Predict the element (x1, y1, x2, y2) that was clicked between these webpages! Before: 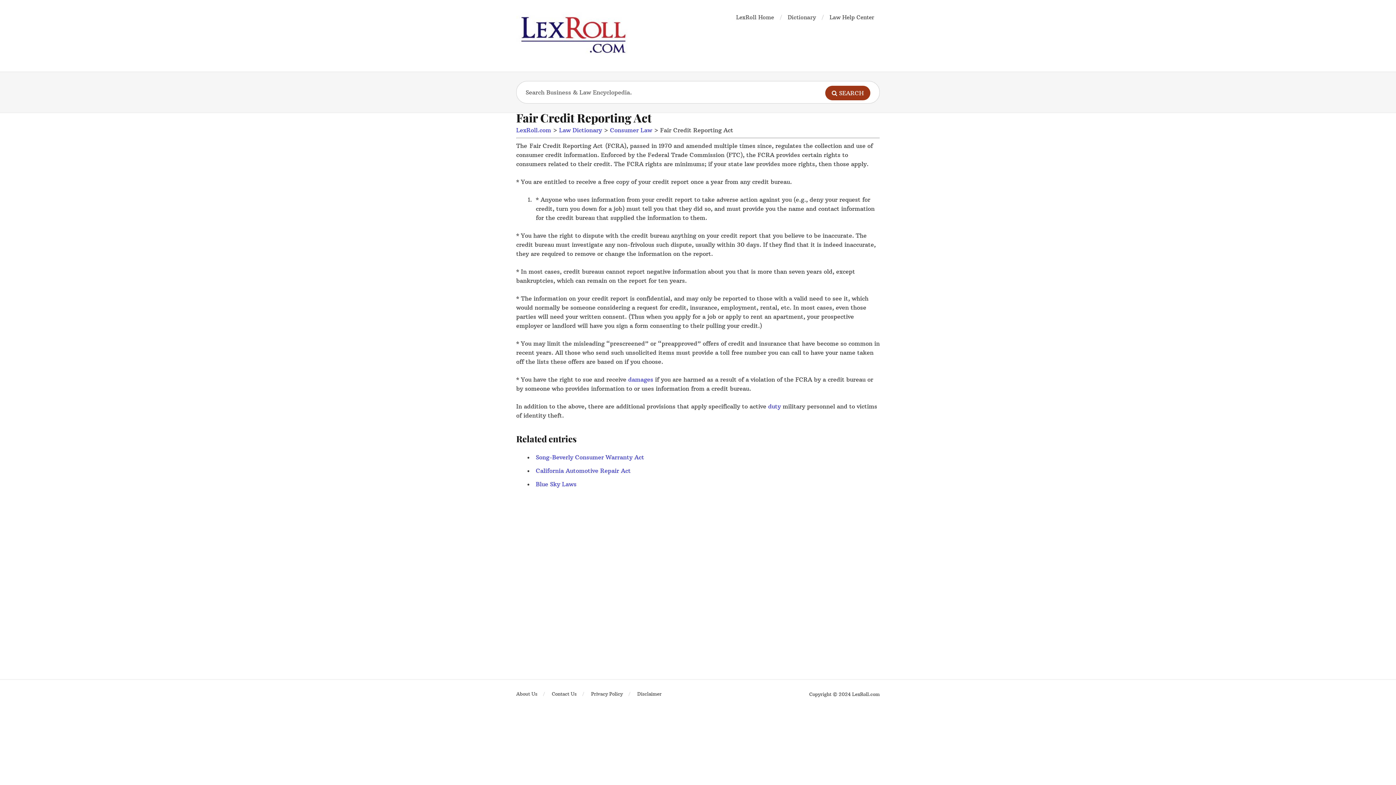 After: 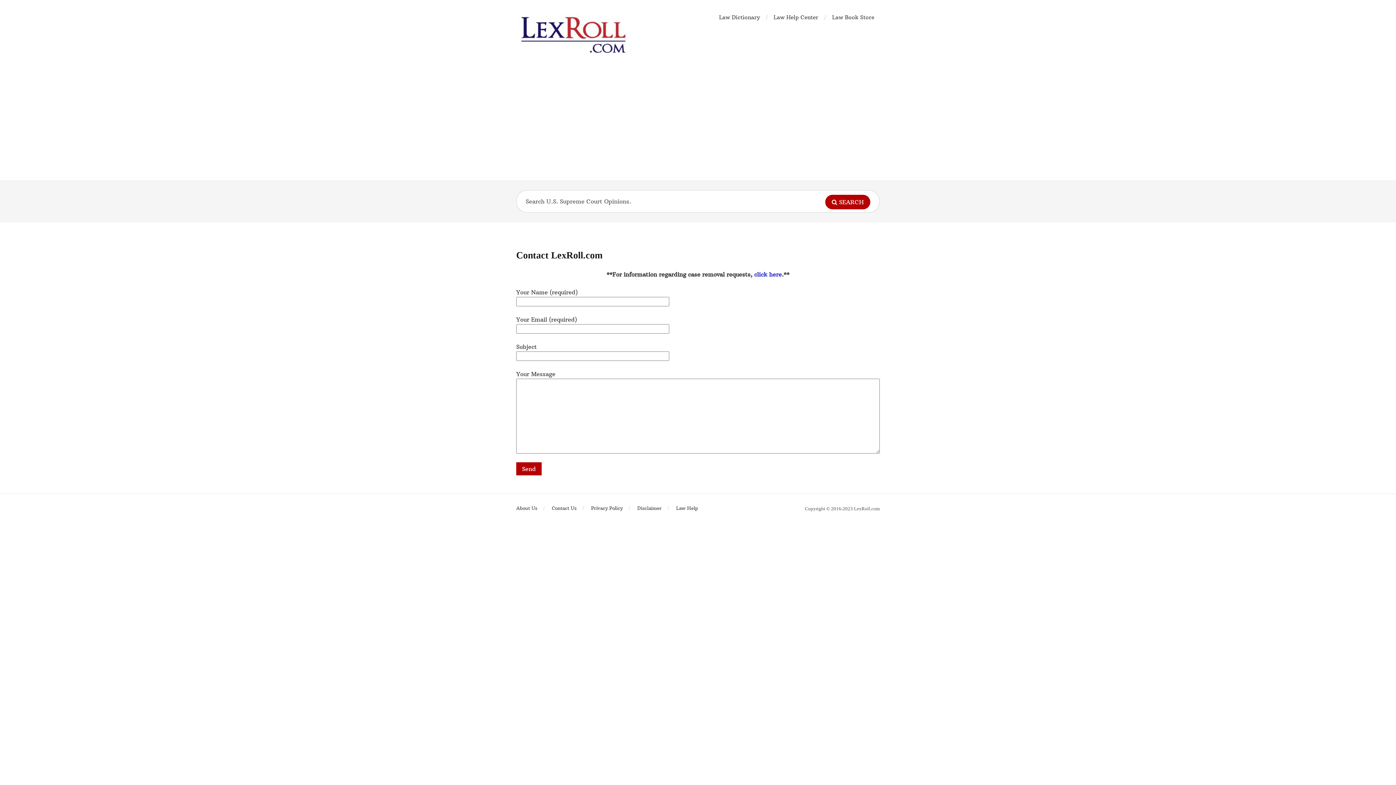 Action: label: Contact Us bbox: (552, 691, 576, 697)